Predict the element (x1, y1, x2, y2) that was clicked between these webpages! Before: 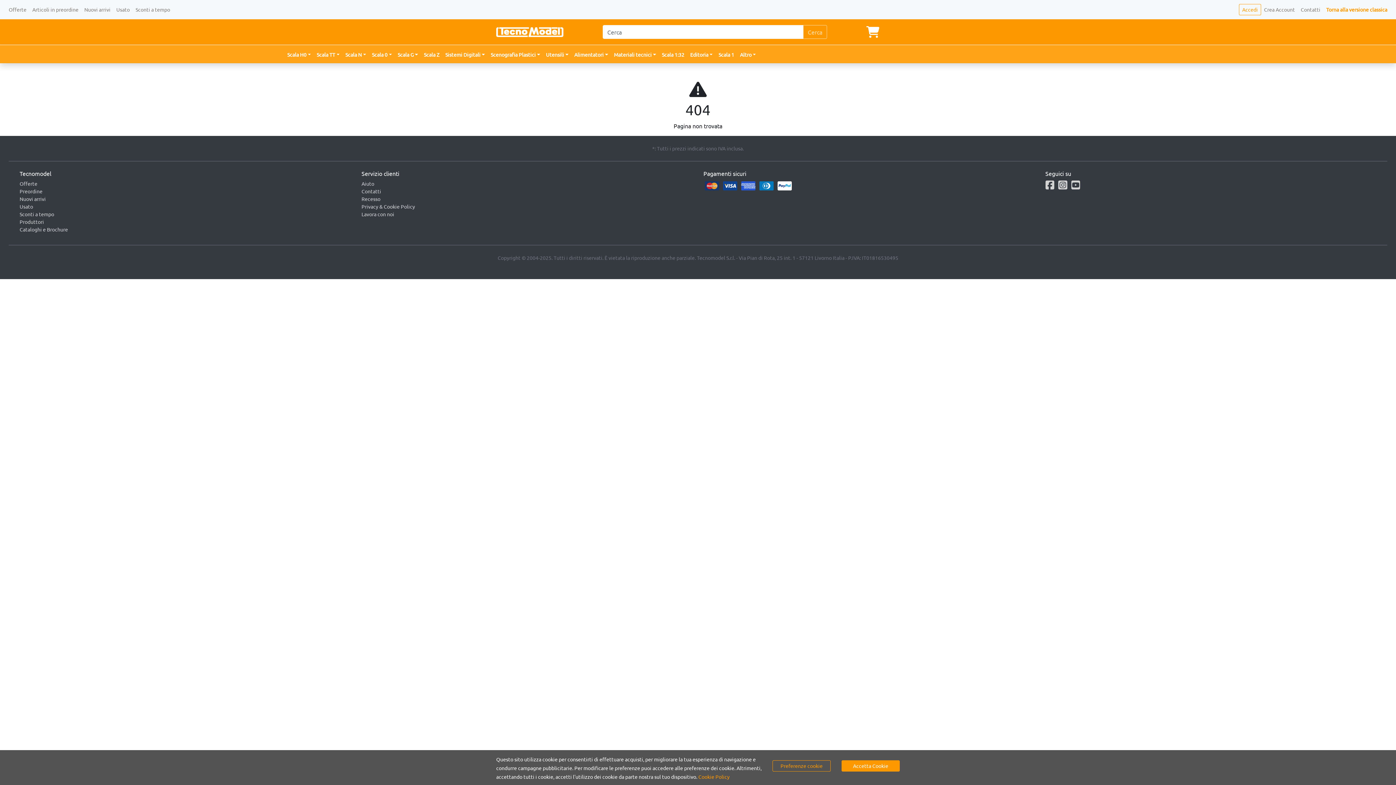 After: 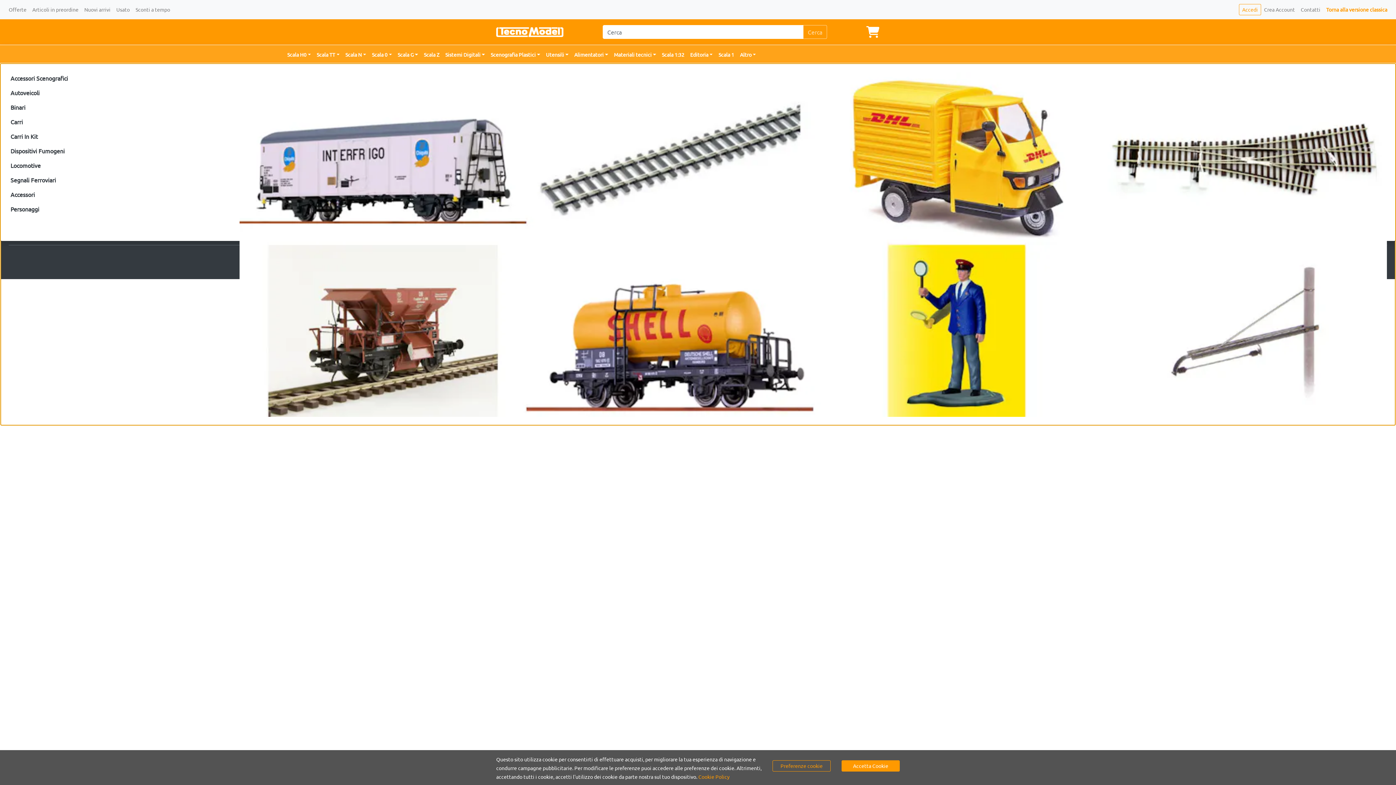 Action: label: Scala 0 bbox: (369, 48, 394, 61)